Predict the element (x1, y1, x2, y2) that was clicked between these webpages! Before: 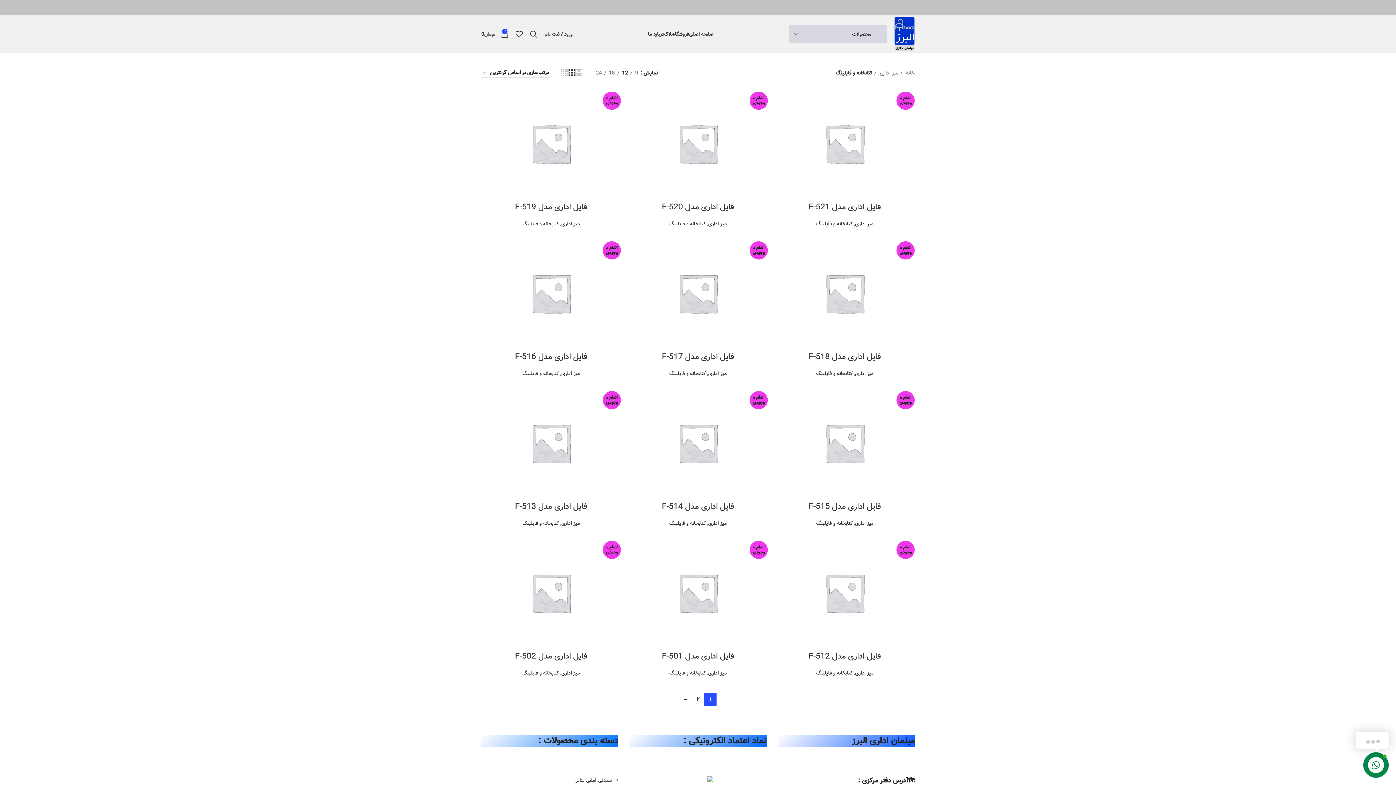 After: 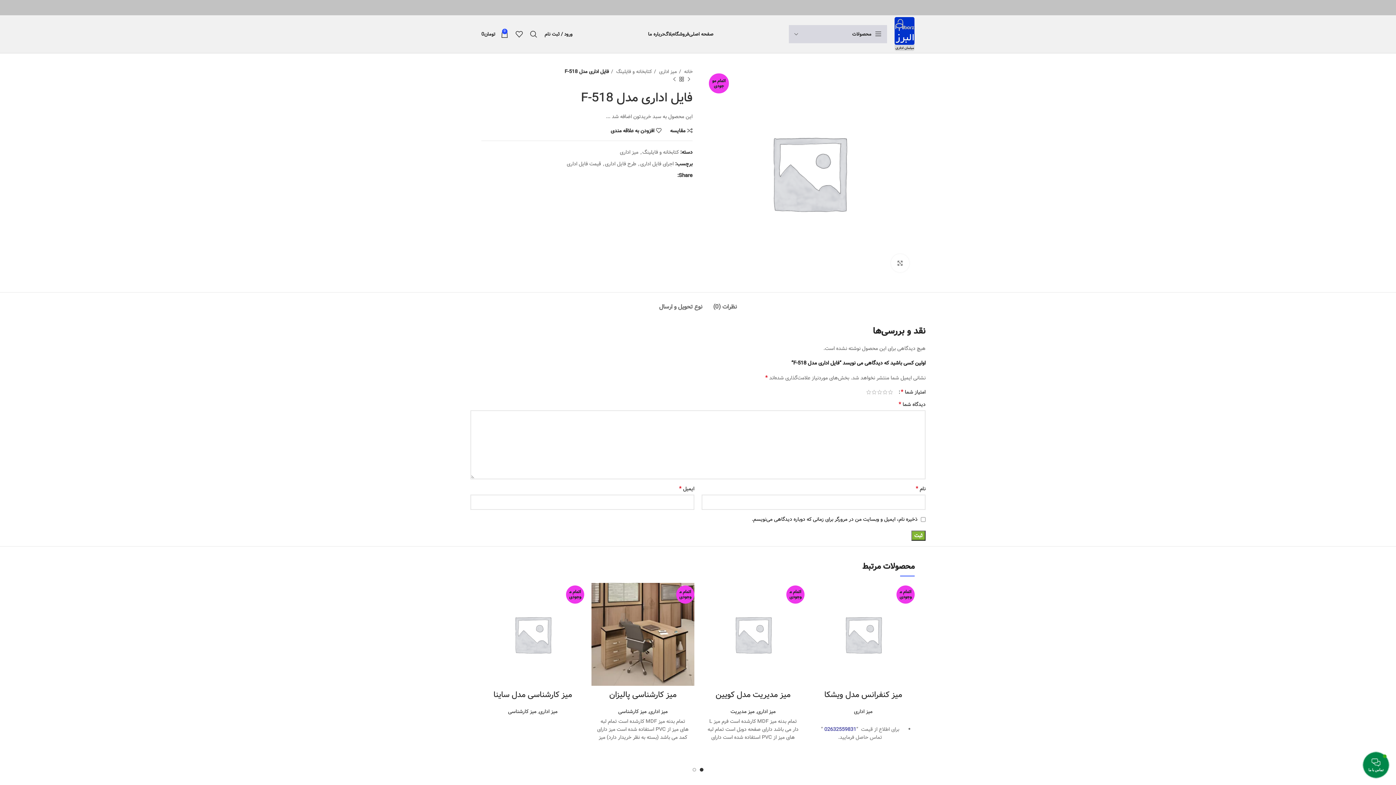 Action: bbox: (808, 350, 881, 363) label: فایل اداری مدل F-518